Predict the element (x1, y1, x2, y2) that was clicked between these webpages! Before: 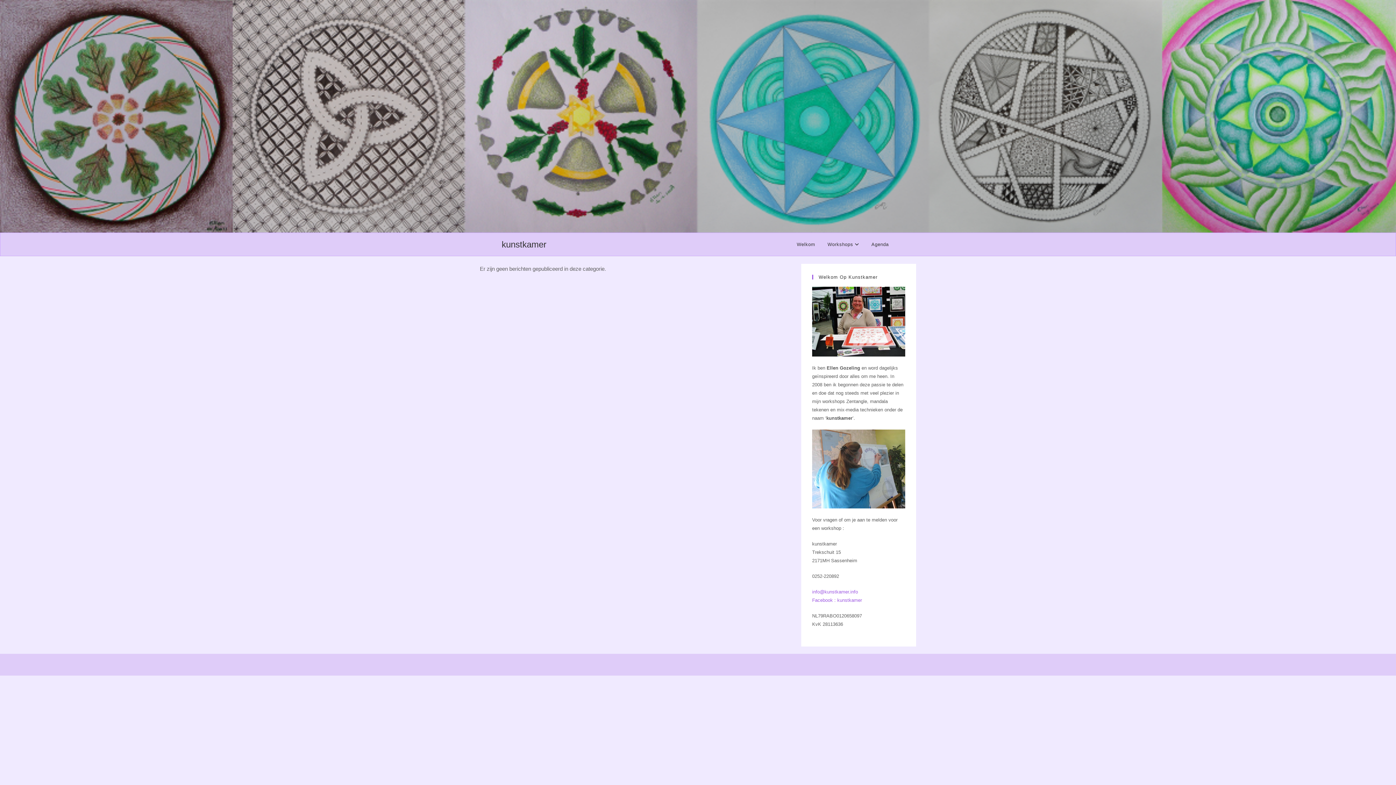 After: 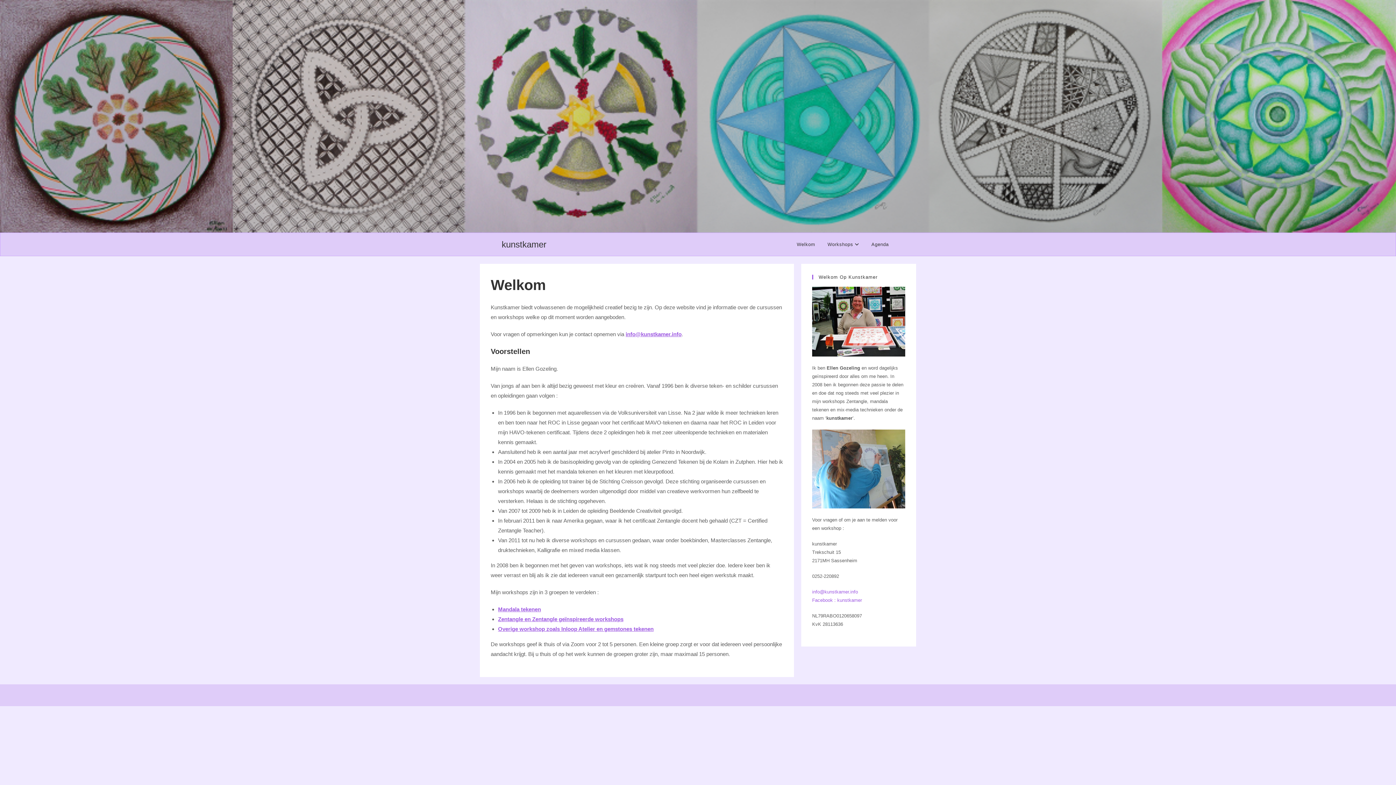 Action: label: kunstkamer bbox: (501, 239, 546, 249)